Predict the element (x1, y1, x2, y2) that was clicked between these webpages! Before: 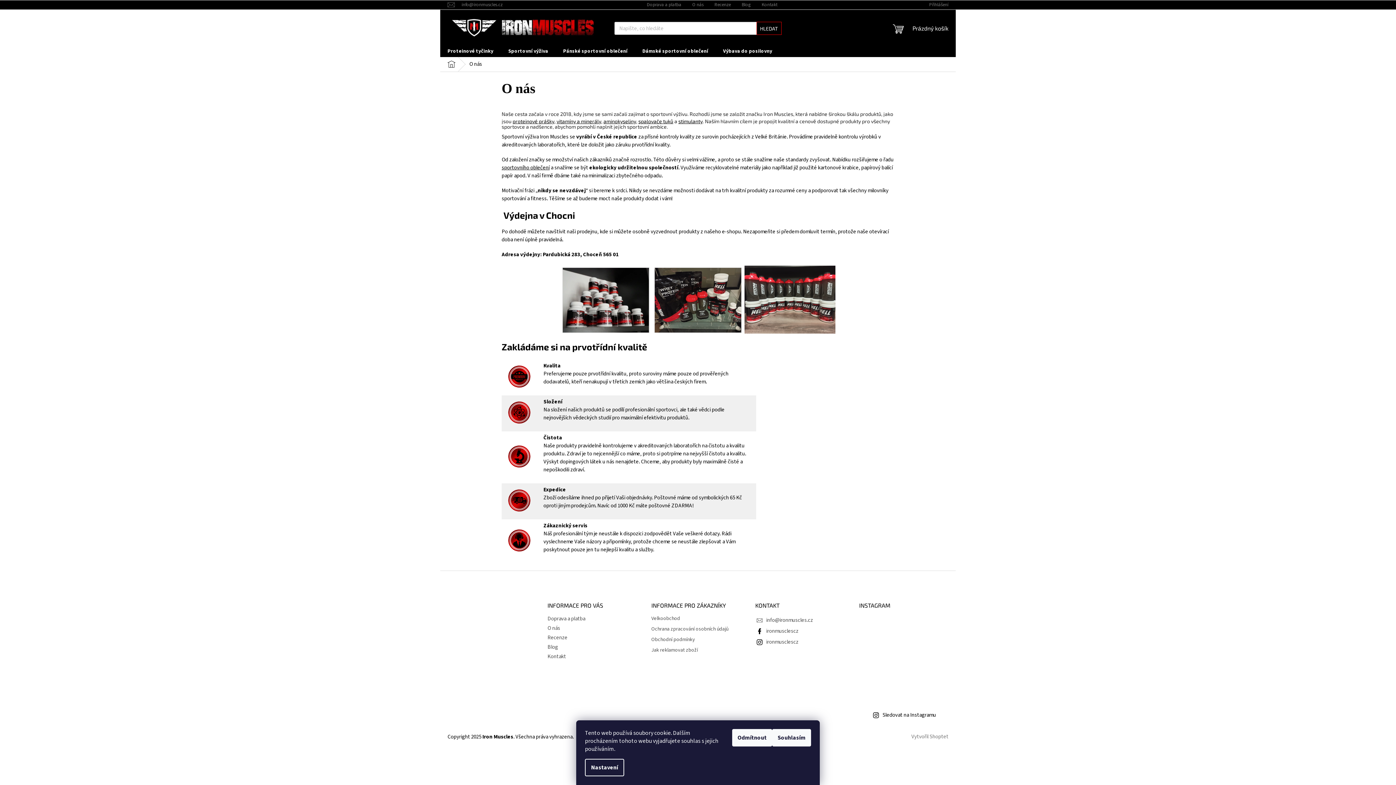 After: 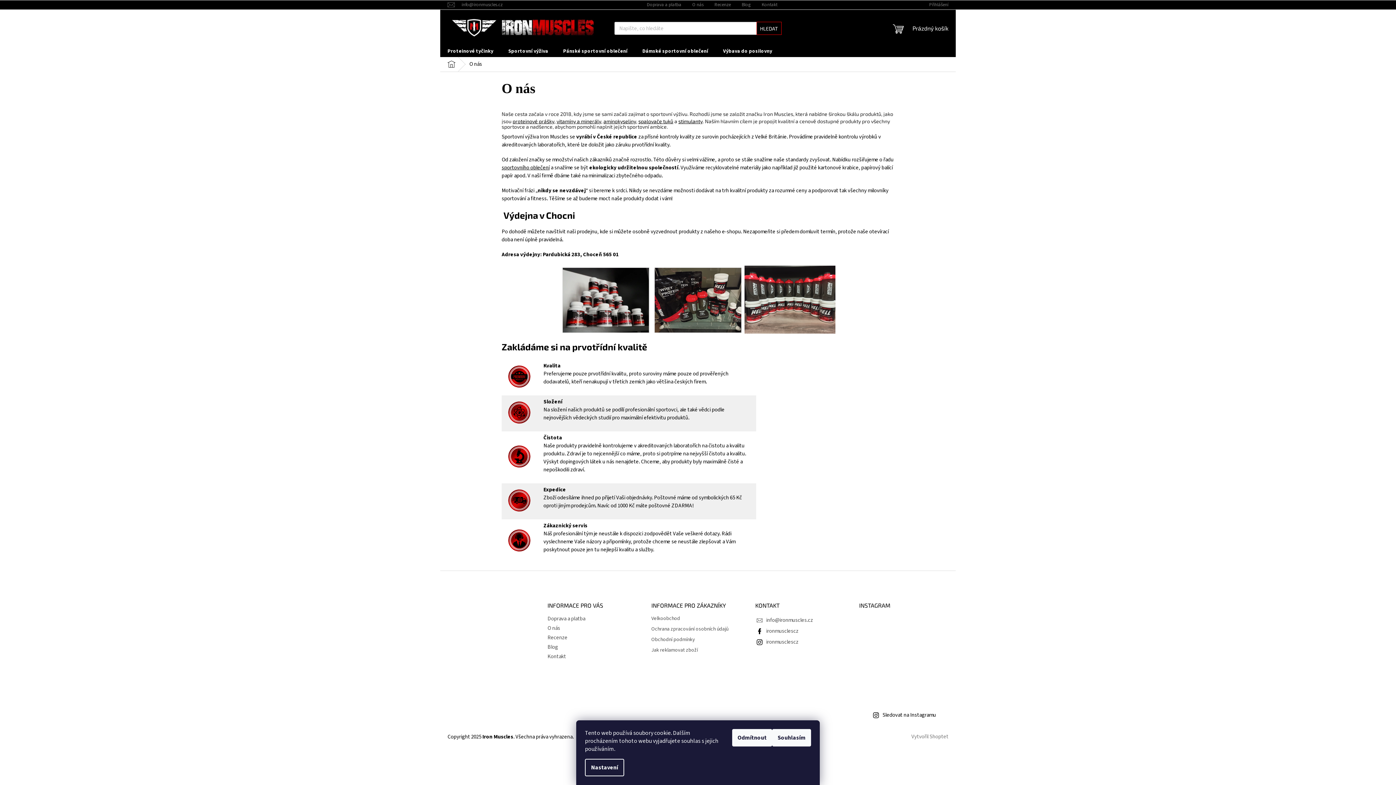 Action: bbox: (918, 675, 948, 704)